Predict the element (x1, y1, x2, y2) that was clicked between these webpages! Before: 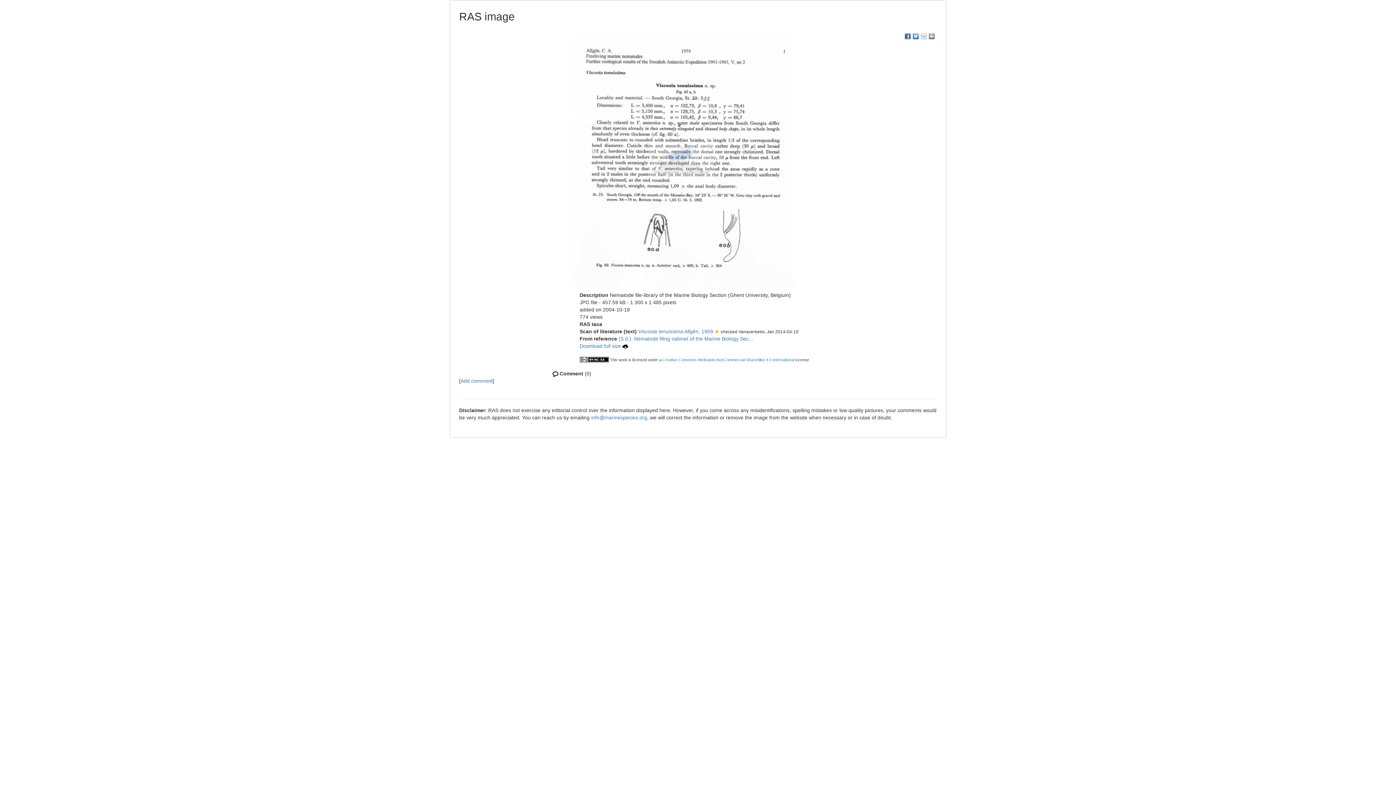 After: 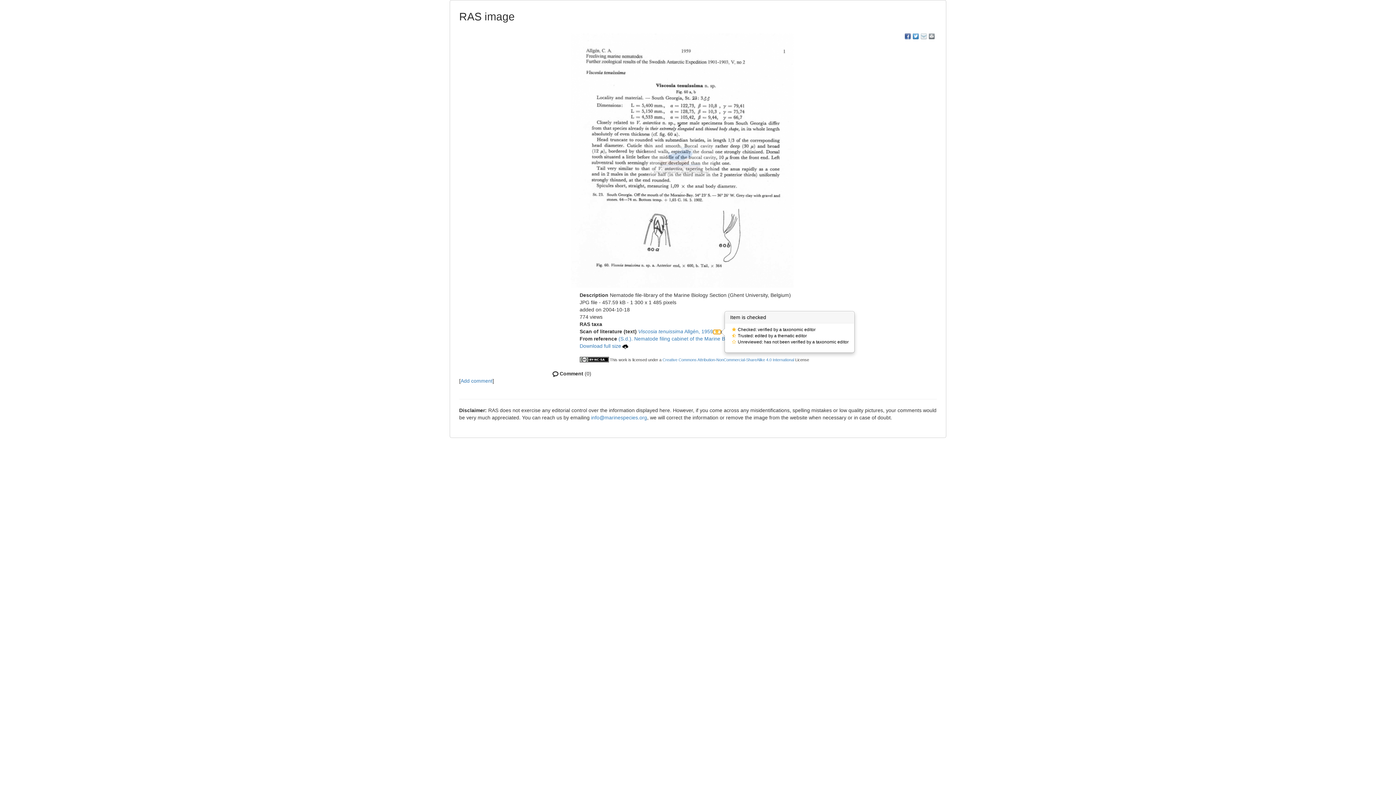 Action: bbox: (713, 330, 720, 334)